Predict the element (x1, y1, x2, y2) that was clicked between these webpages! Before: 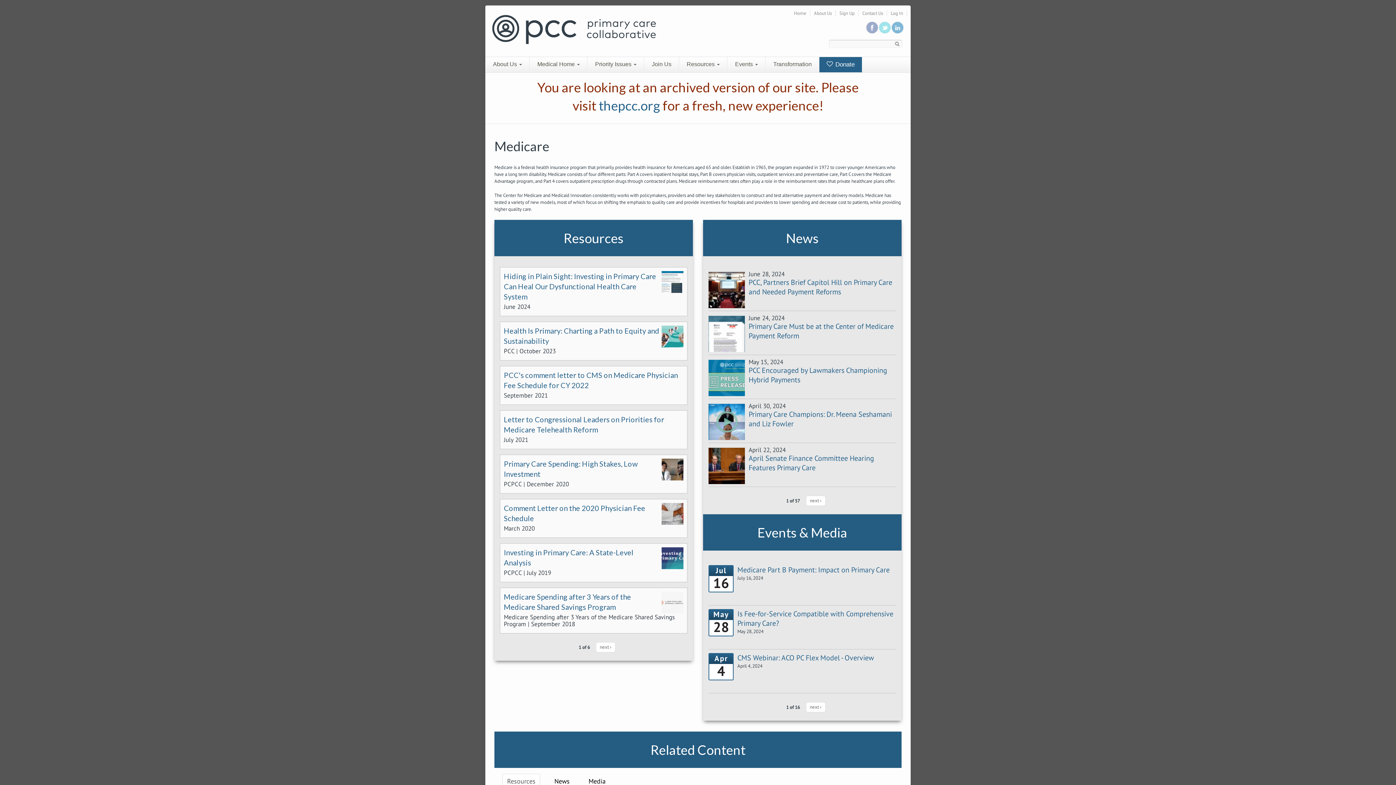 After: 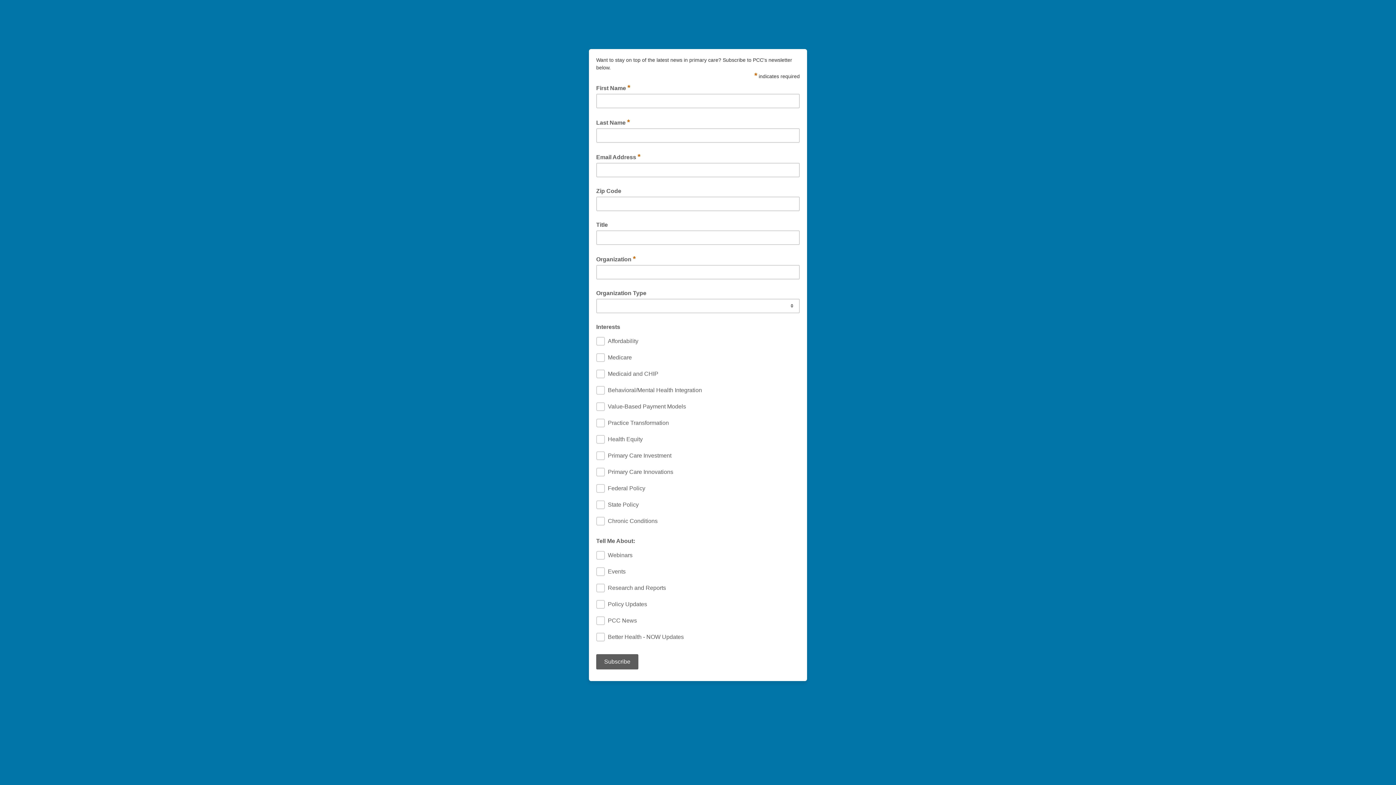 Action: label: Sign Up bbox: (839, 10, 854, 16)